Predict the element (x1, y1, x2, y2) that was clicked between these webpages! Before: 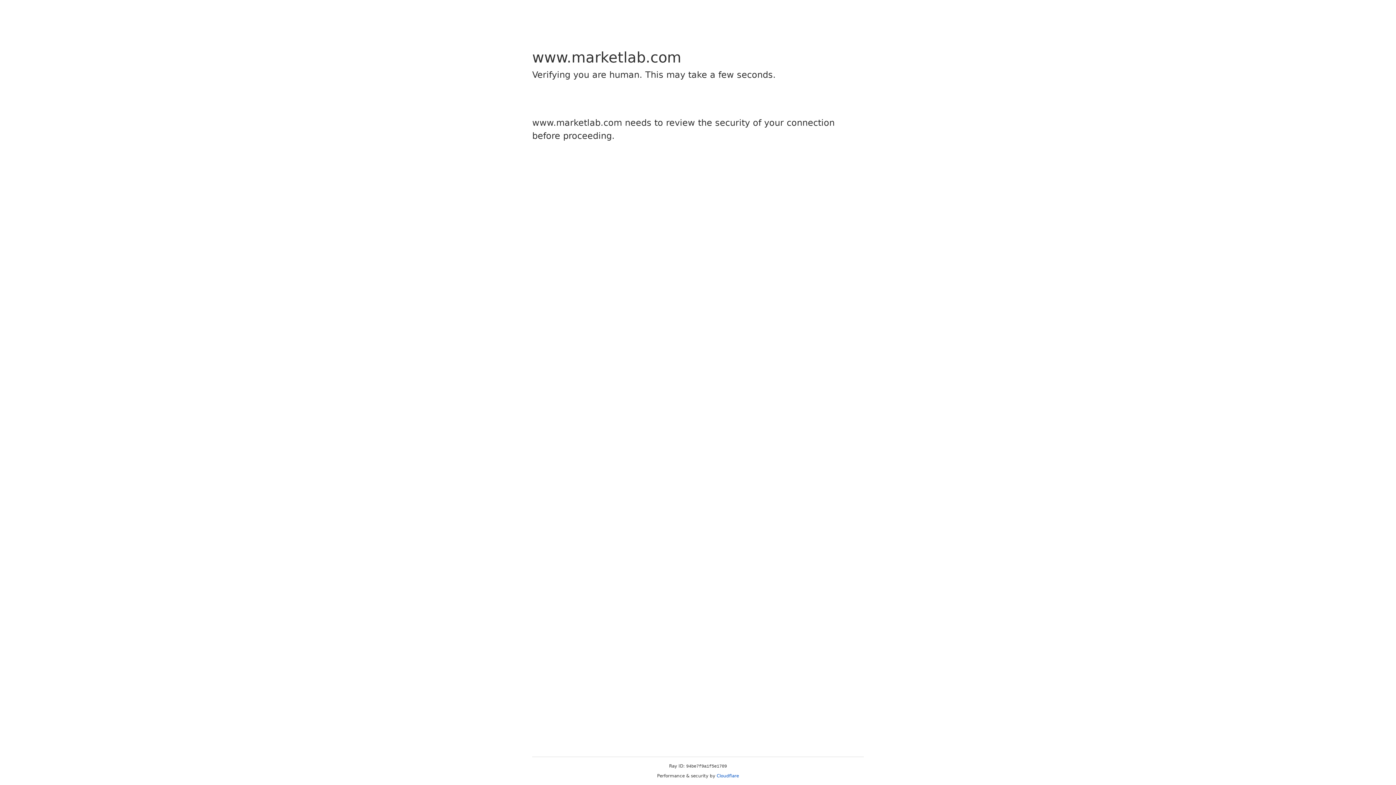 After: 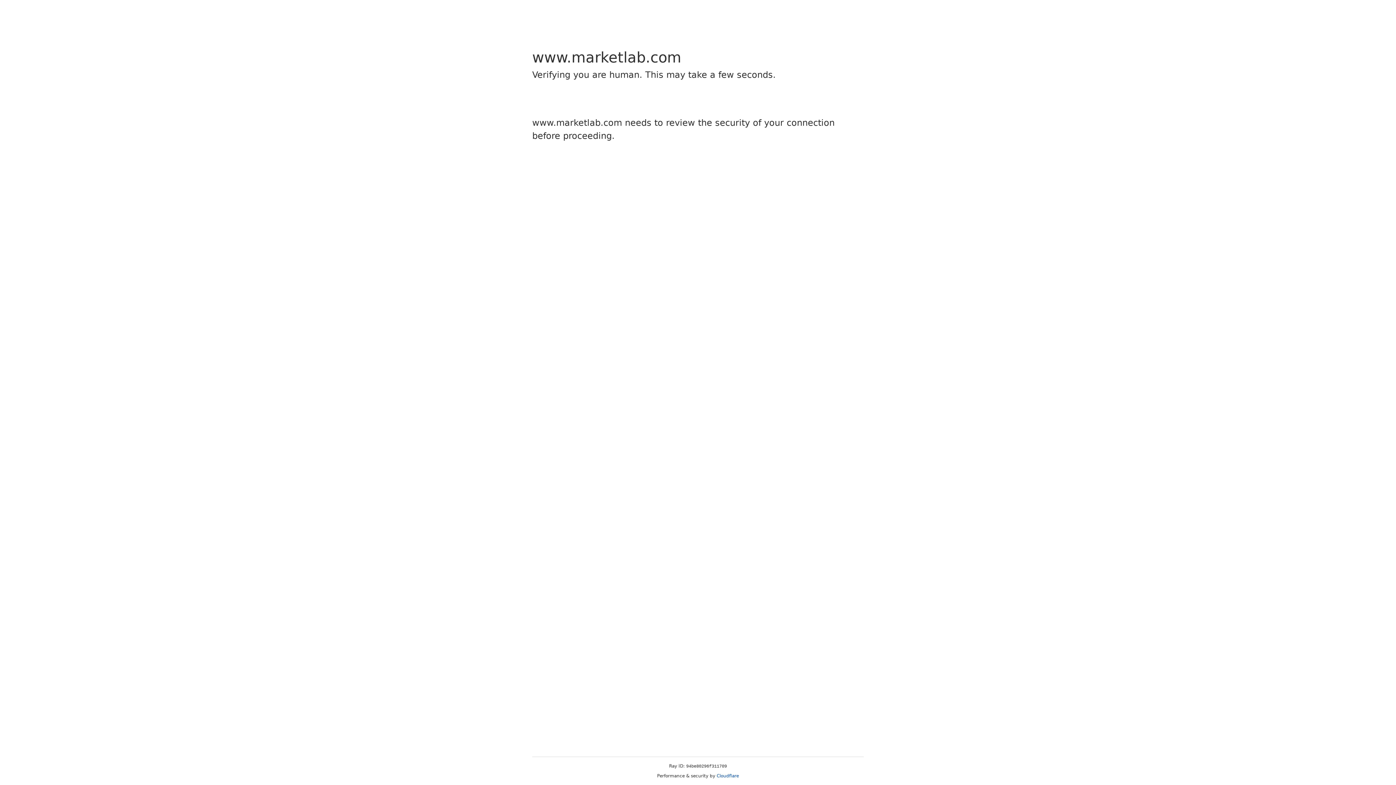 Action: bbox: (716, 773, 739, 778) label: Cloudflare